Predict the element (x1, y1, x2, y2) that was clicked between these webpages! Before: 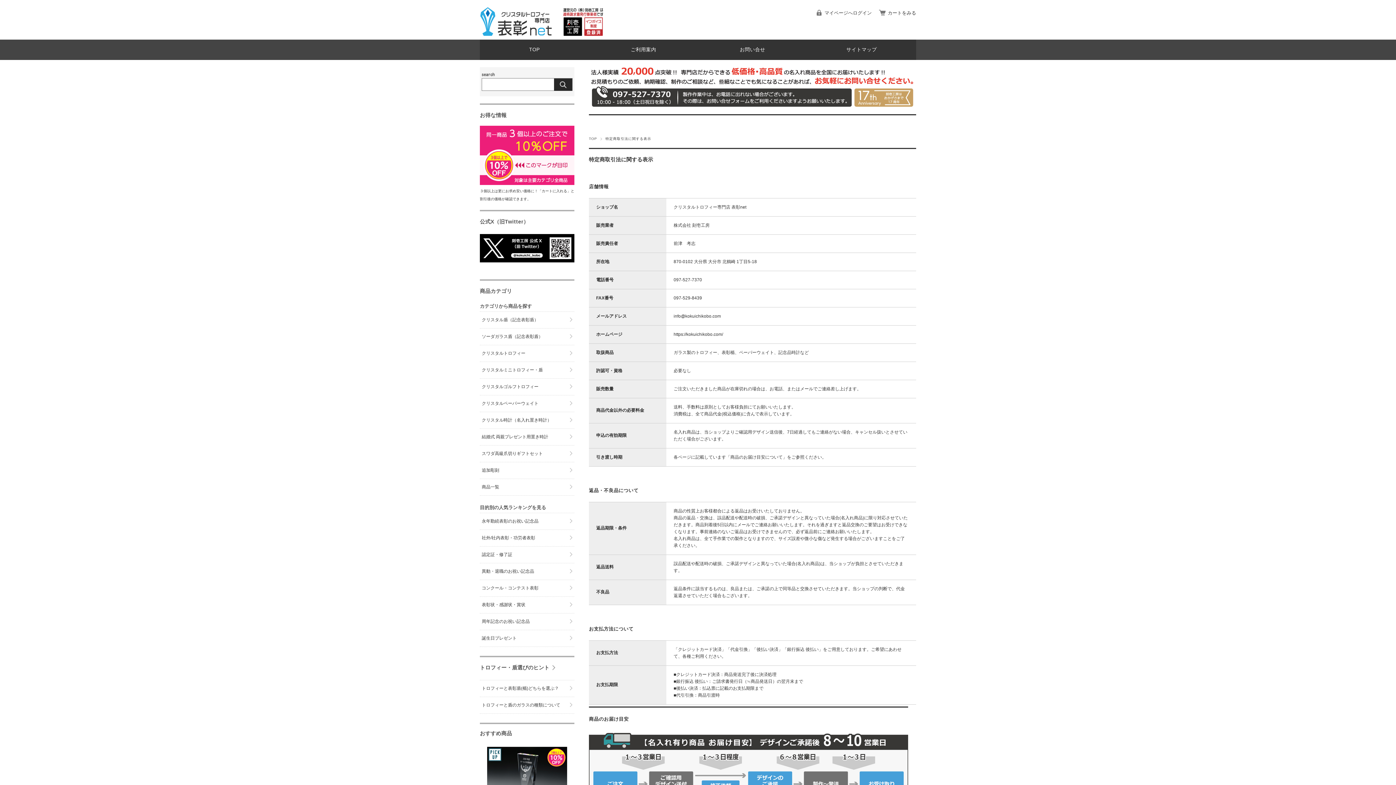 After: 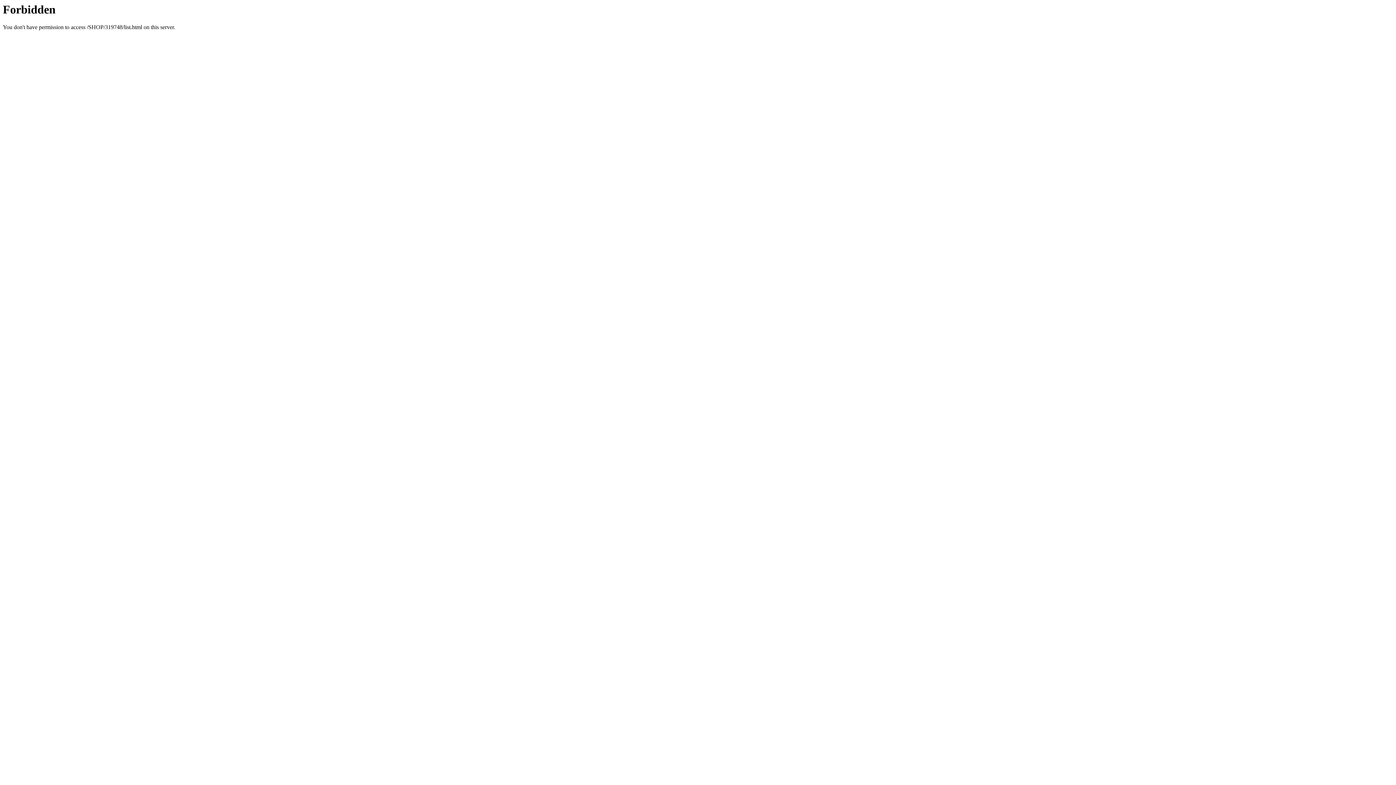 Action: label: 商品一覧 bbox: (480, 479, 574, 495)